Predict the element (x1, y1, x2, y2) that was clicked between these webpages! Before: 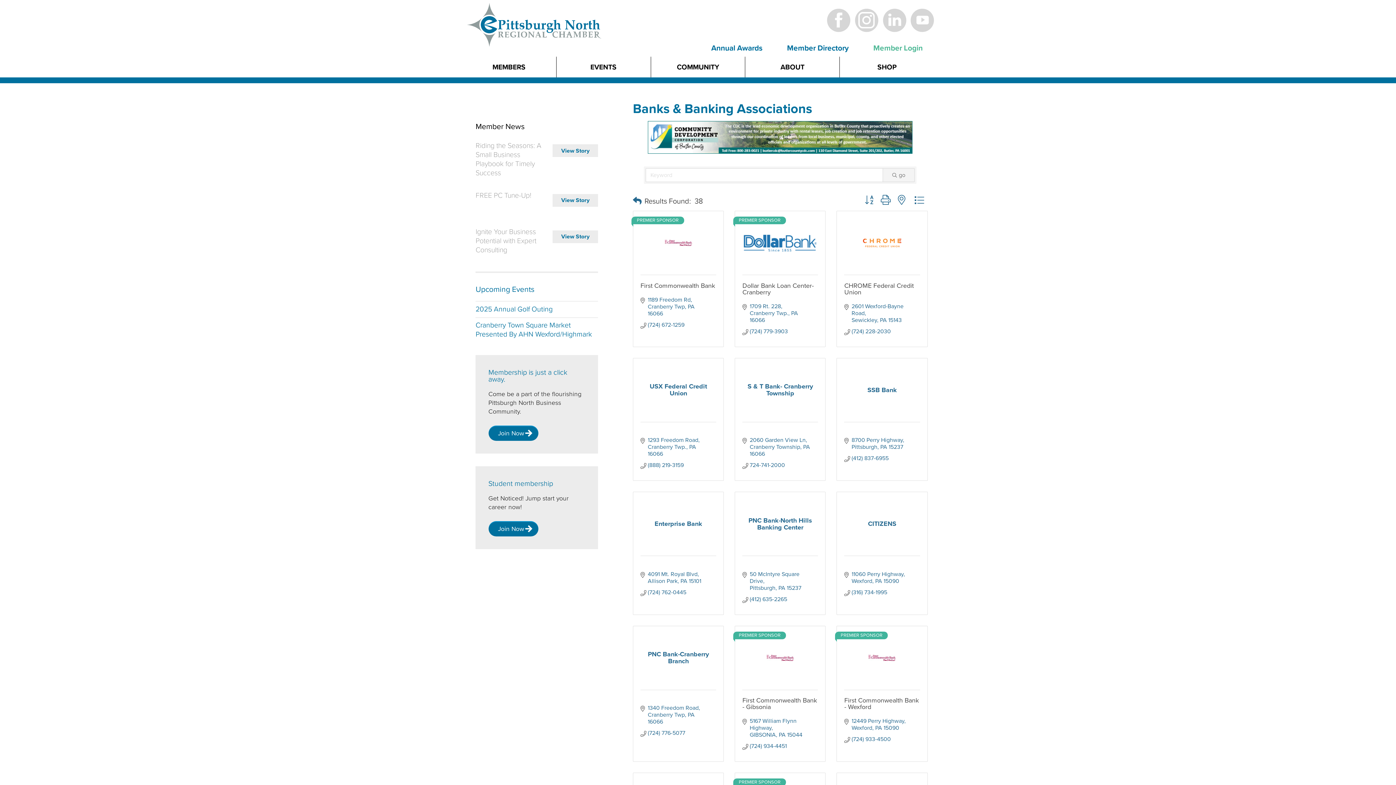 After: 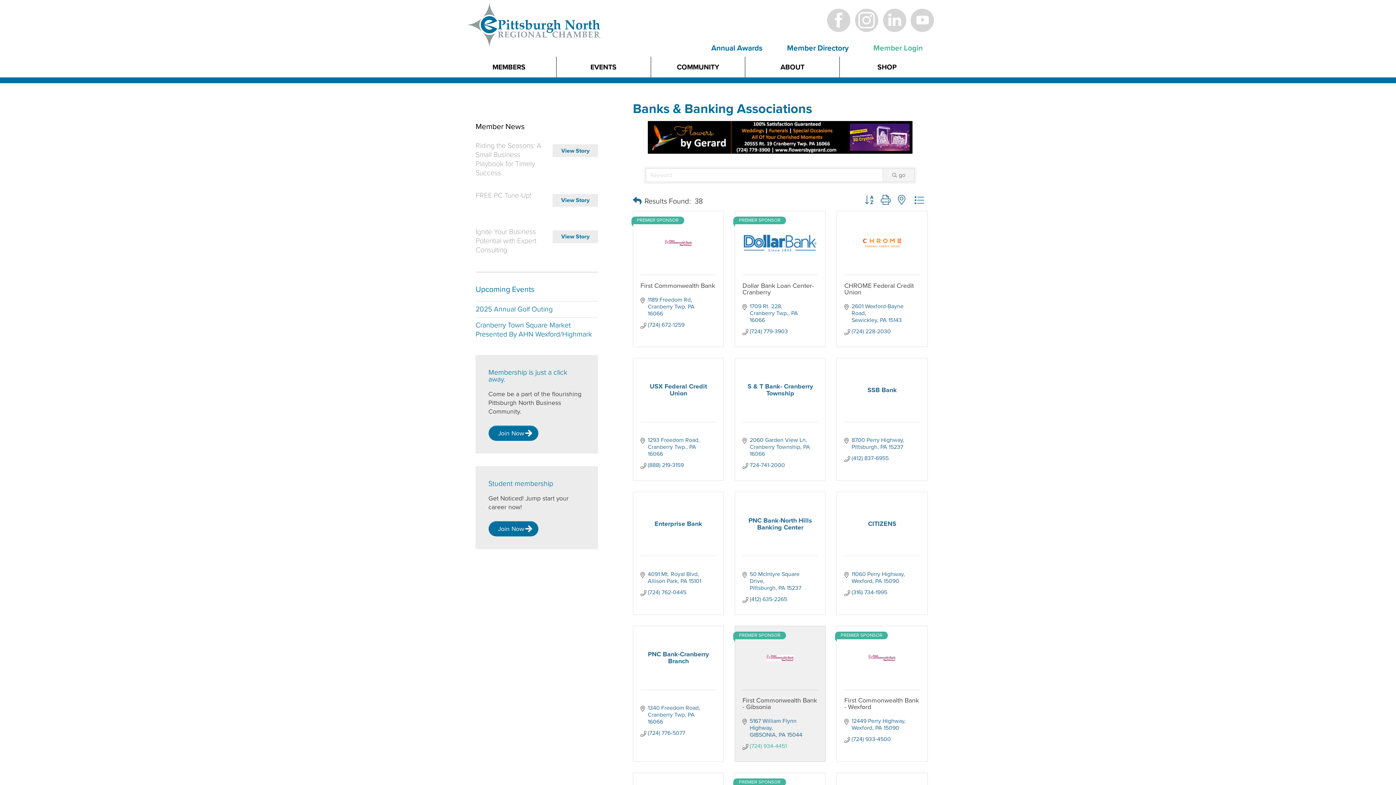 Action: label: (724) 934-4451 bbox: (749, 744, 786, 751)